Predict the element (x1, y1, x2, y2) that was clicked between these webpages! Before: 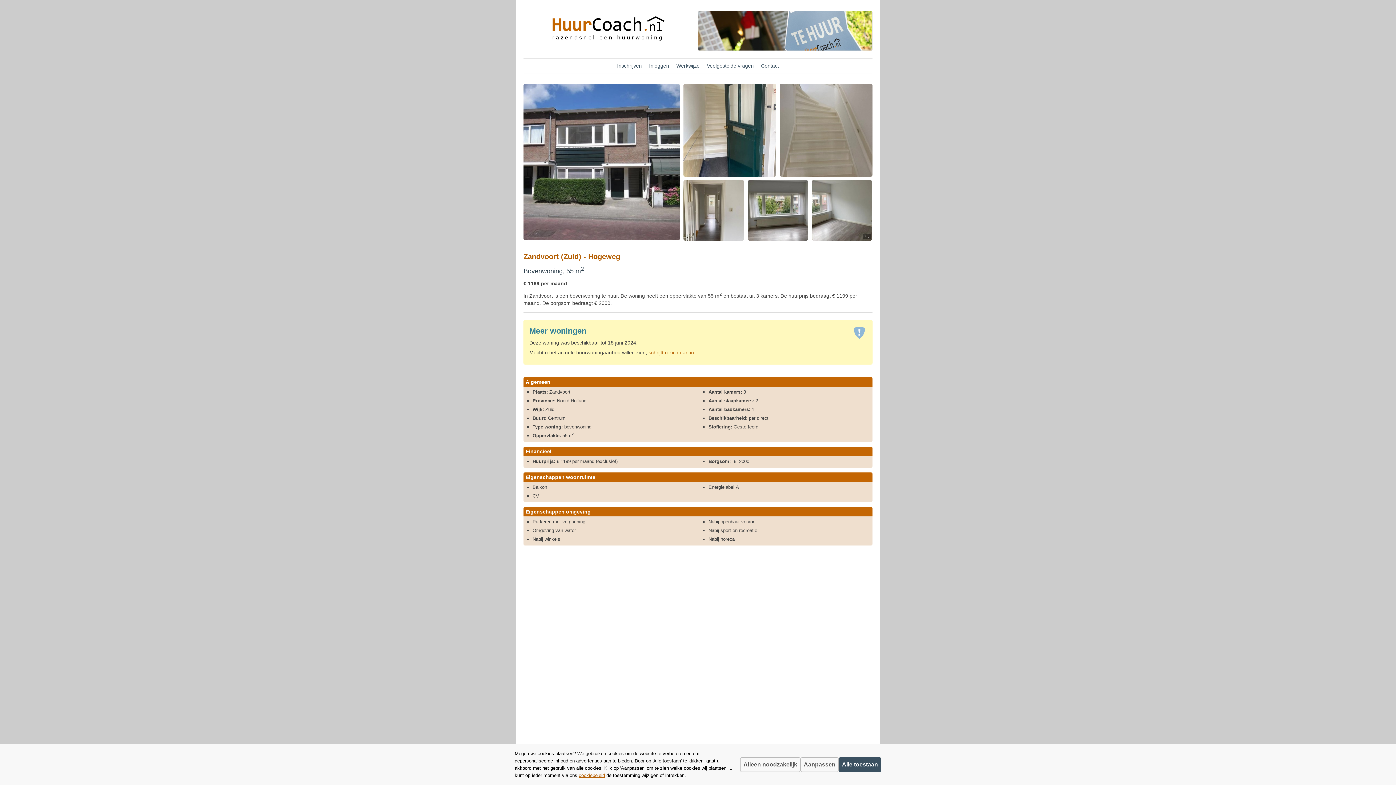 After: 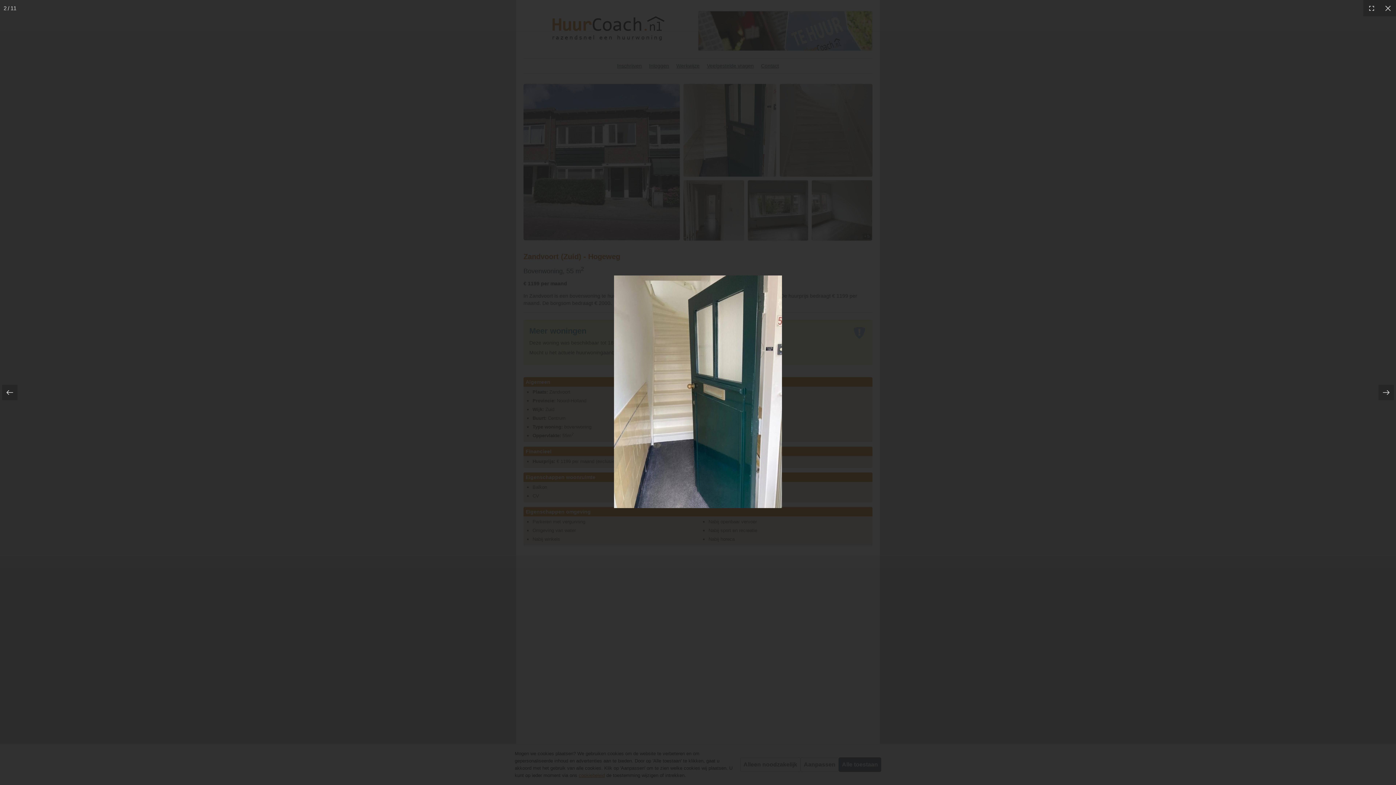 Action: bbox: (681, 82, 778, 178)